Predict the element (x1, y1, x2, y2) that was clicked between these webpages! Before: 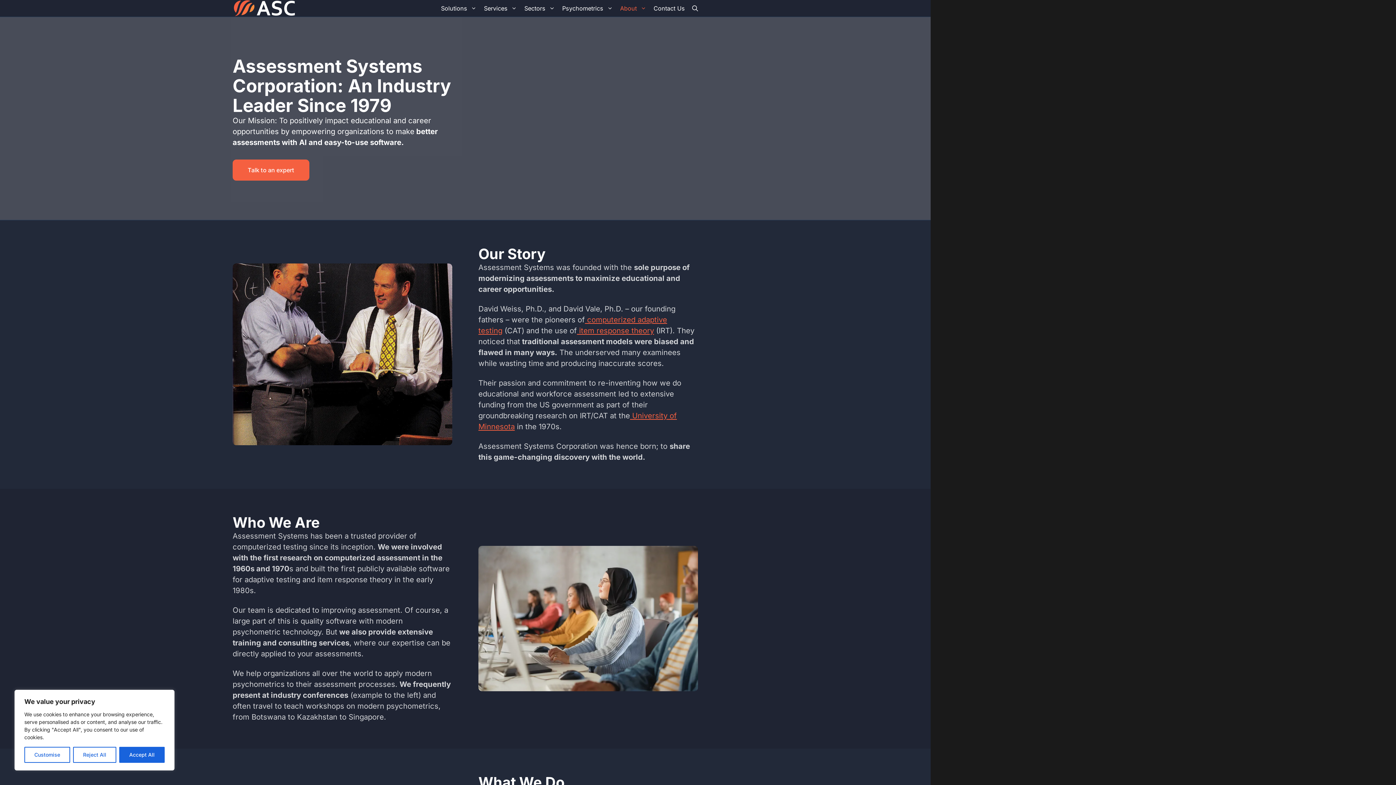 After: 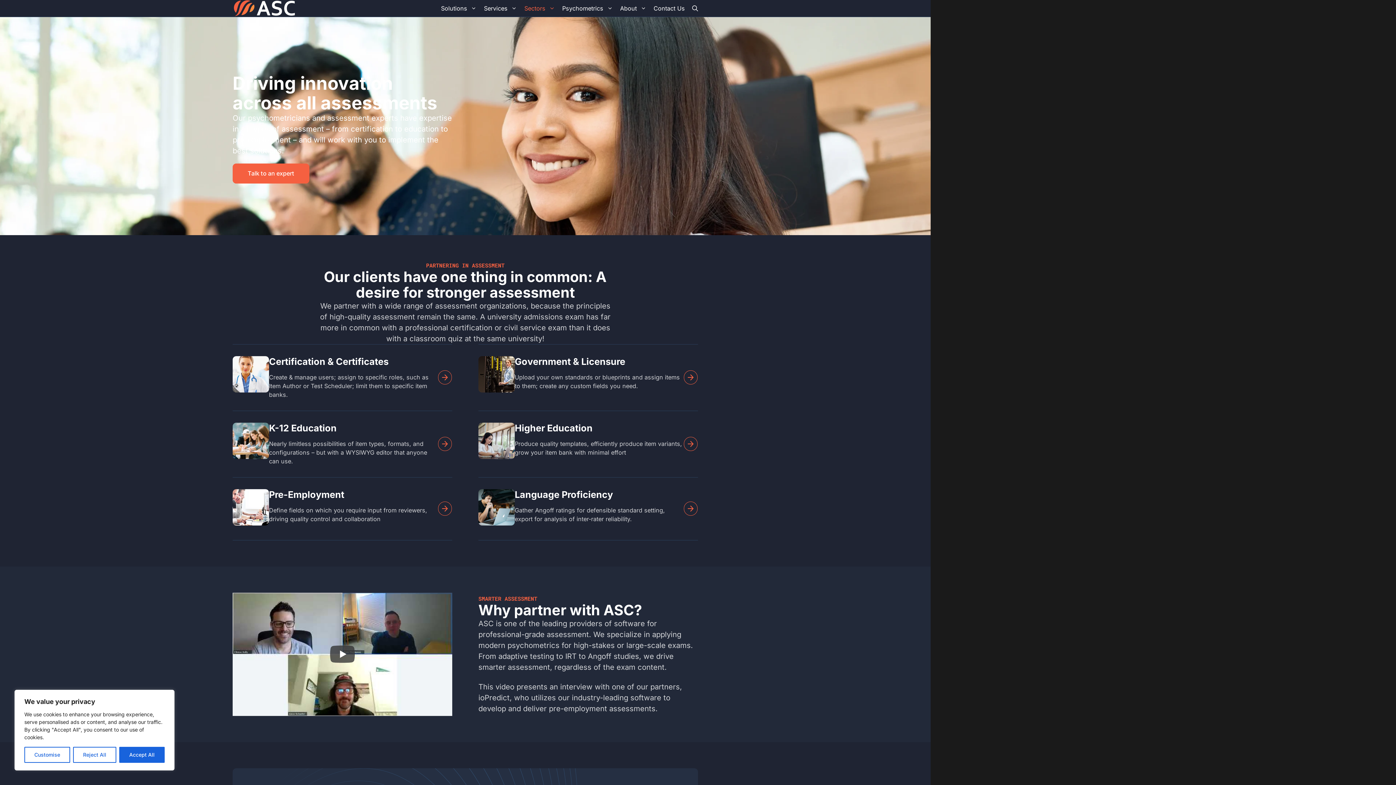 Action: label: Sectors bbox: (520, 2, 558, 14)